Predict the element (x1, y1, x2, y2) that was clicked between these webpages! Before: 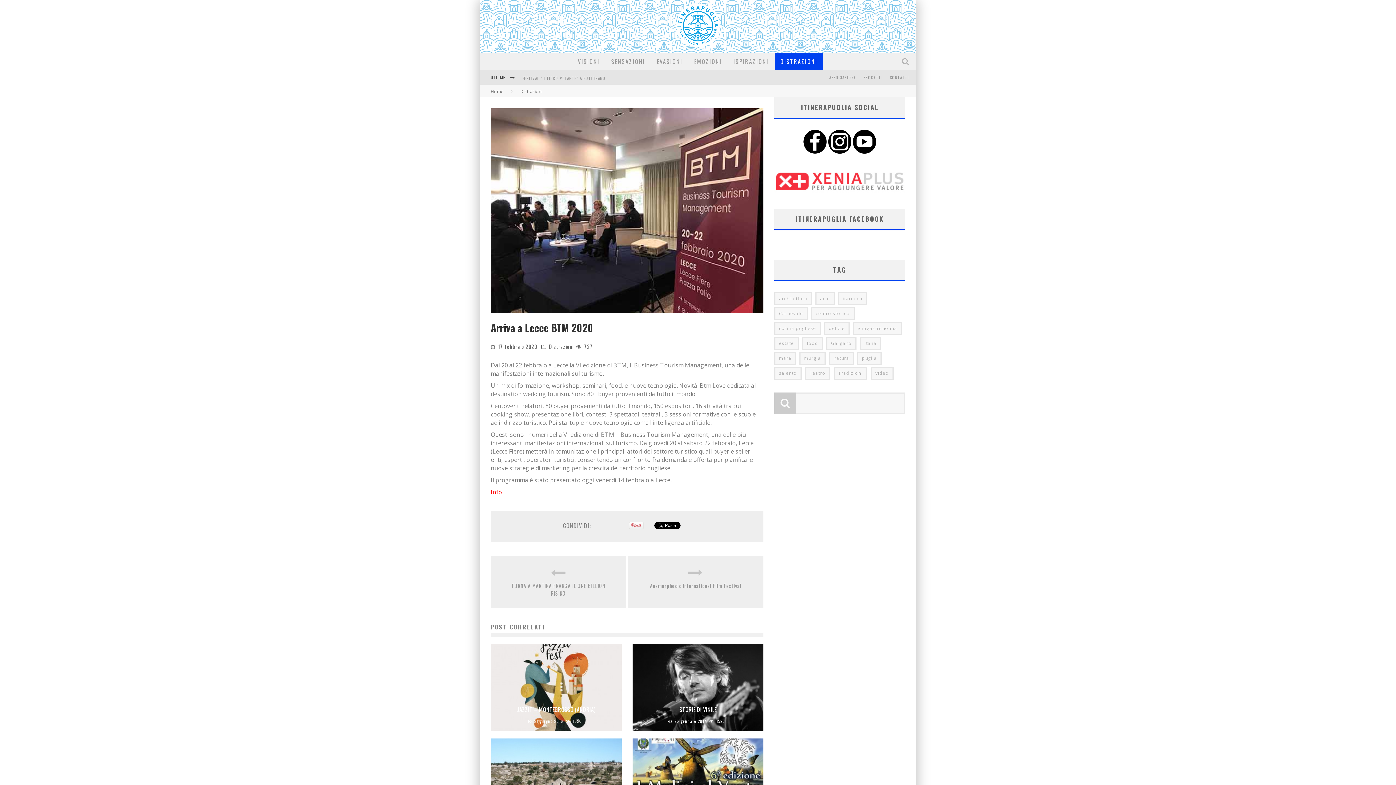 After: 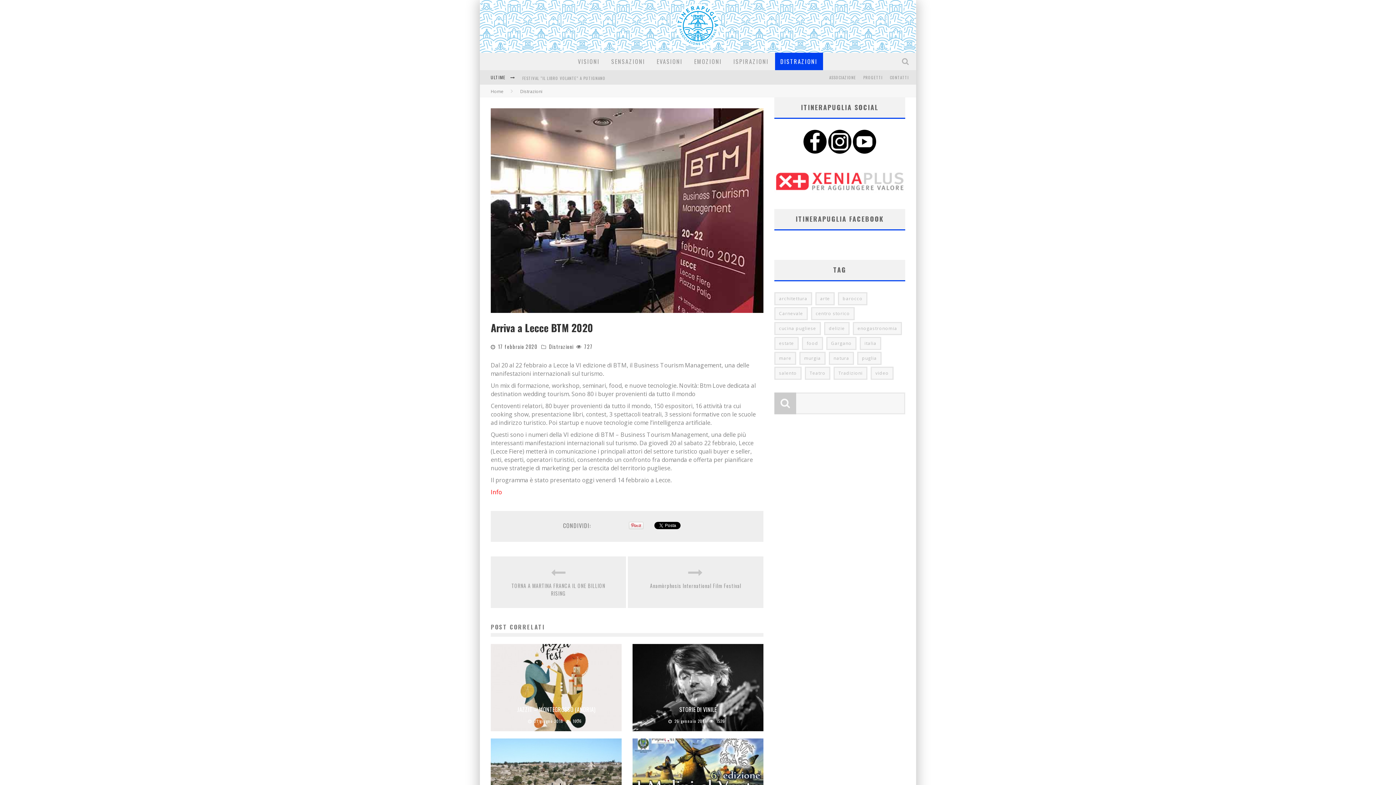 Action: bbox: (774, 191, 905, 197)